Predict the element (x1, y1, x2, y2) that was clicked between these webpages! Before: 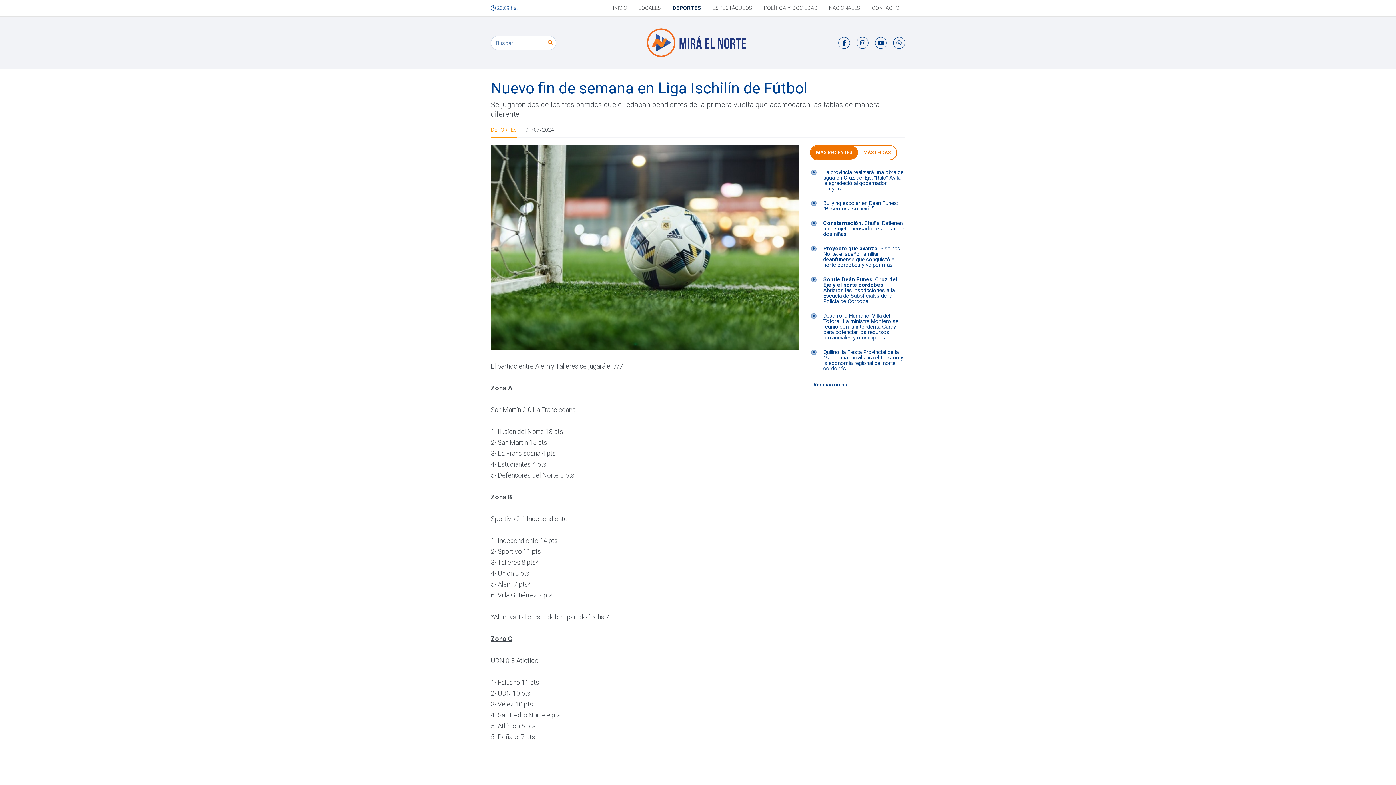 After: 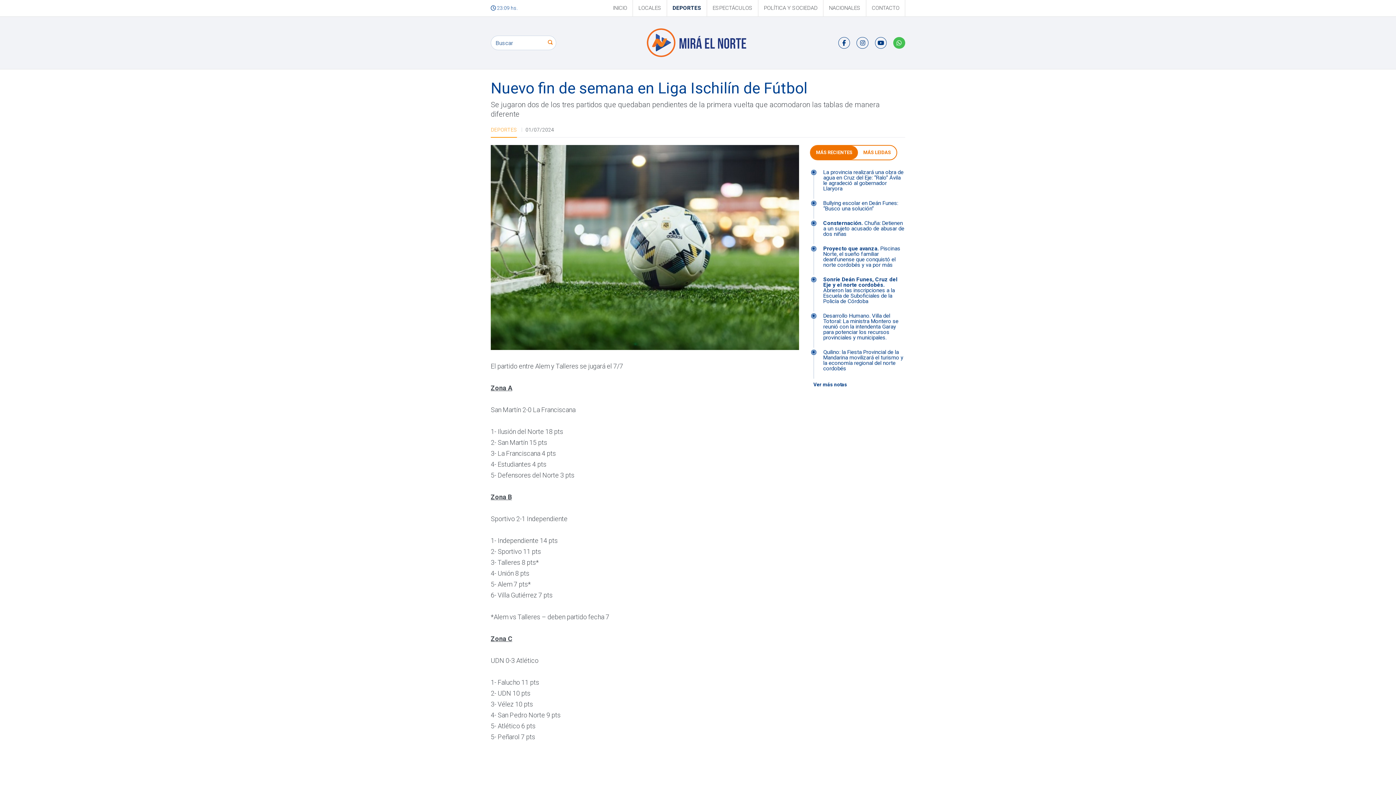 Action: bbox: (893, 37, 905, 48) label: Whatsapp